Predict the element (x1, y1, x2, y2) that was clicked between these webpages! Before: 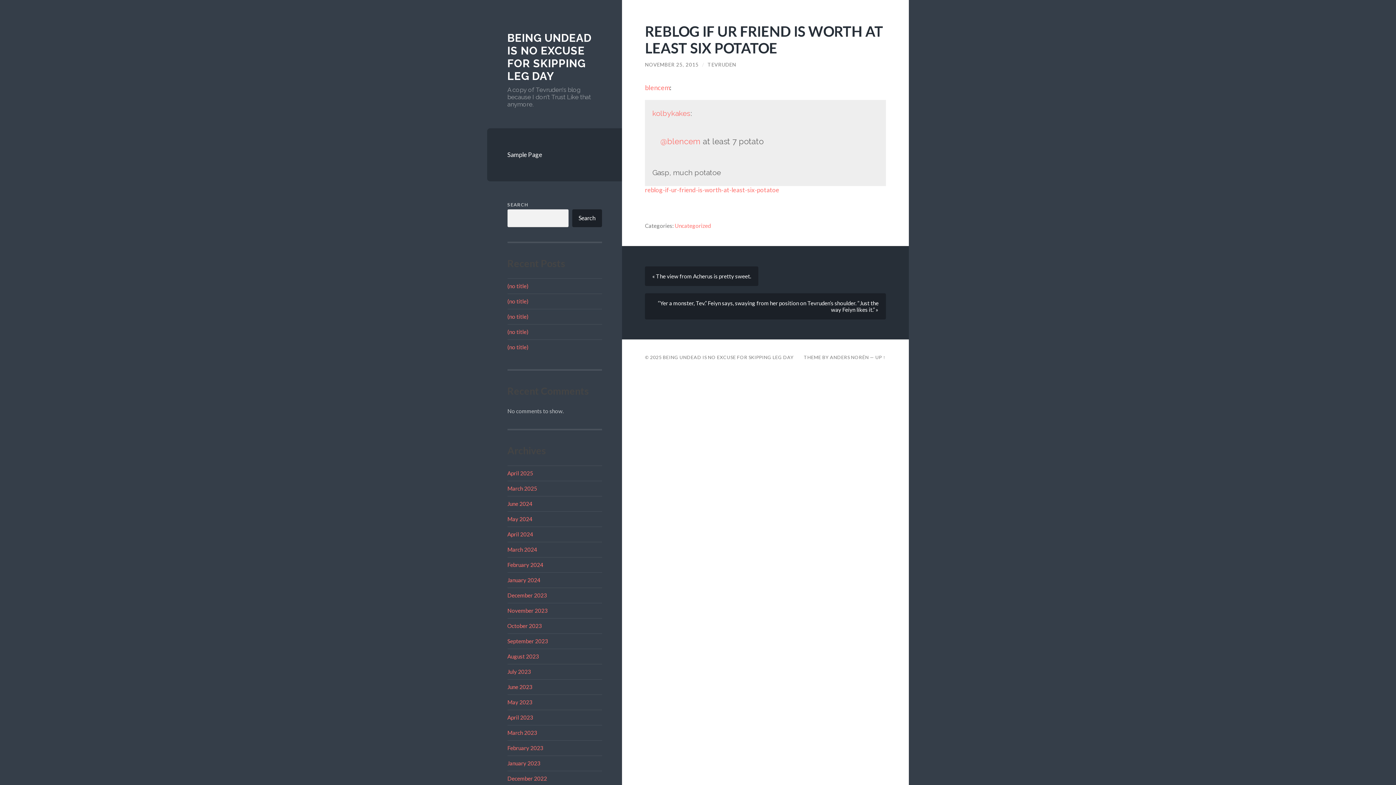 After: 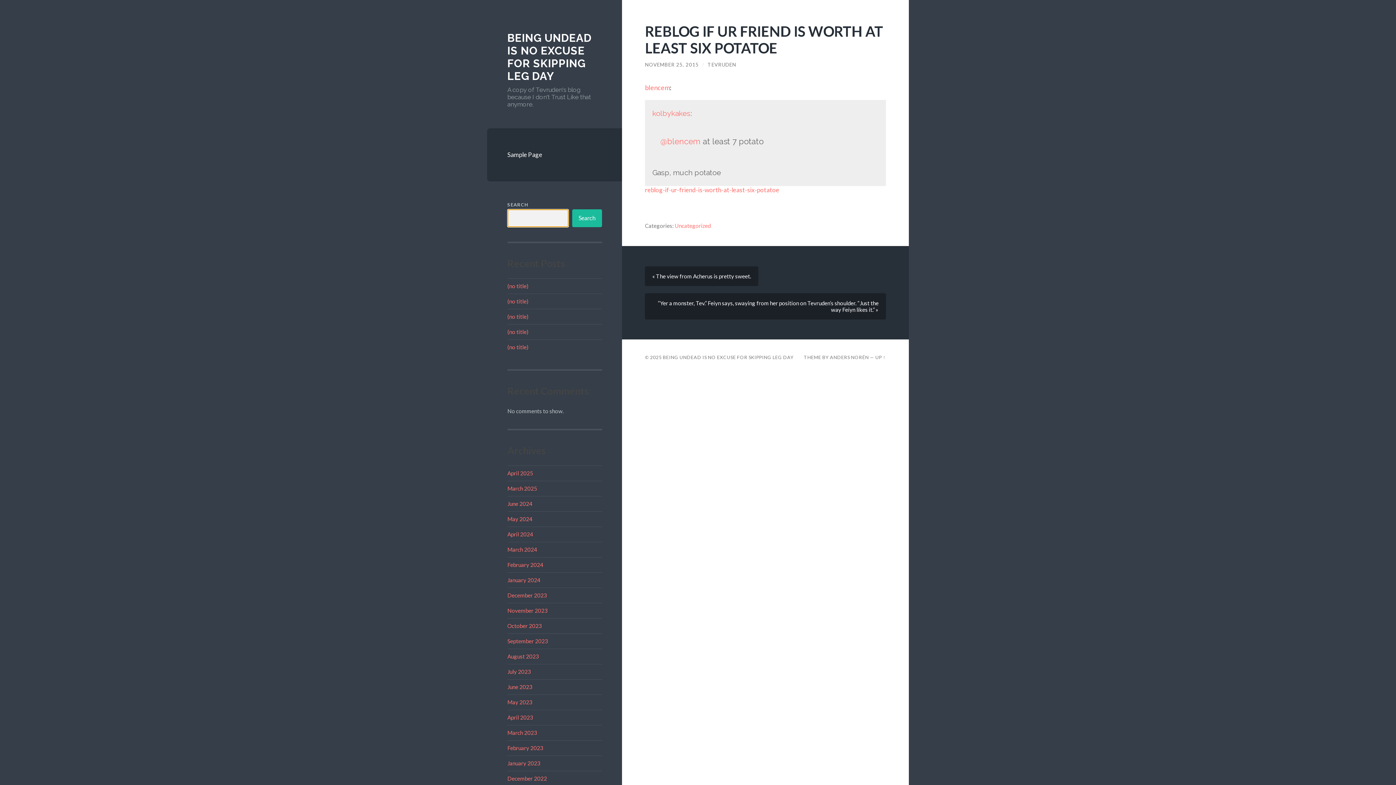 Action: bbox: (572, 209, 602, 227) label: Search